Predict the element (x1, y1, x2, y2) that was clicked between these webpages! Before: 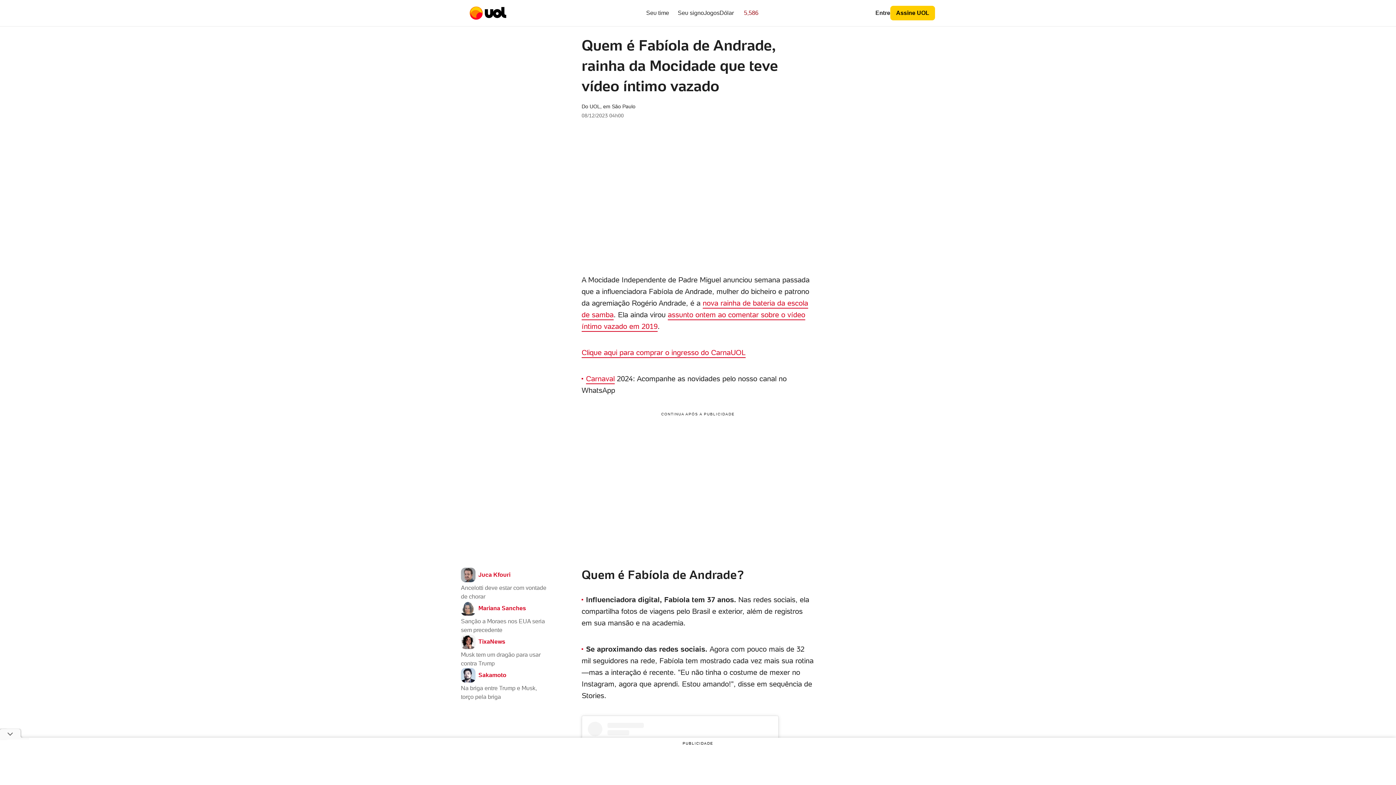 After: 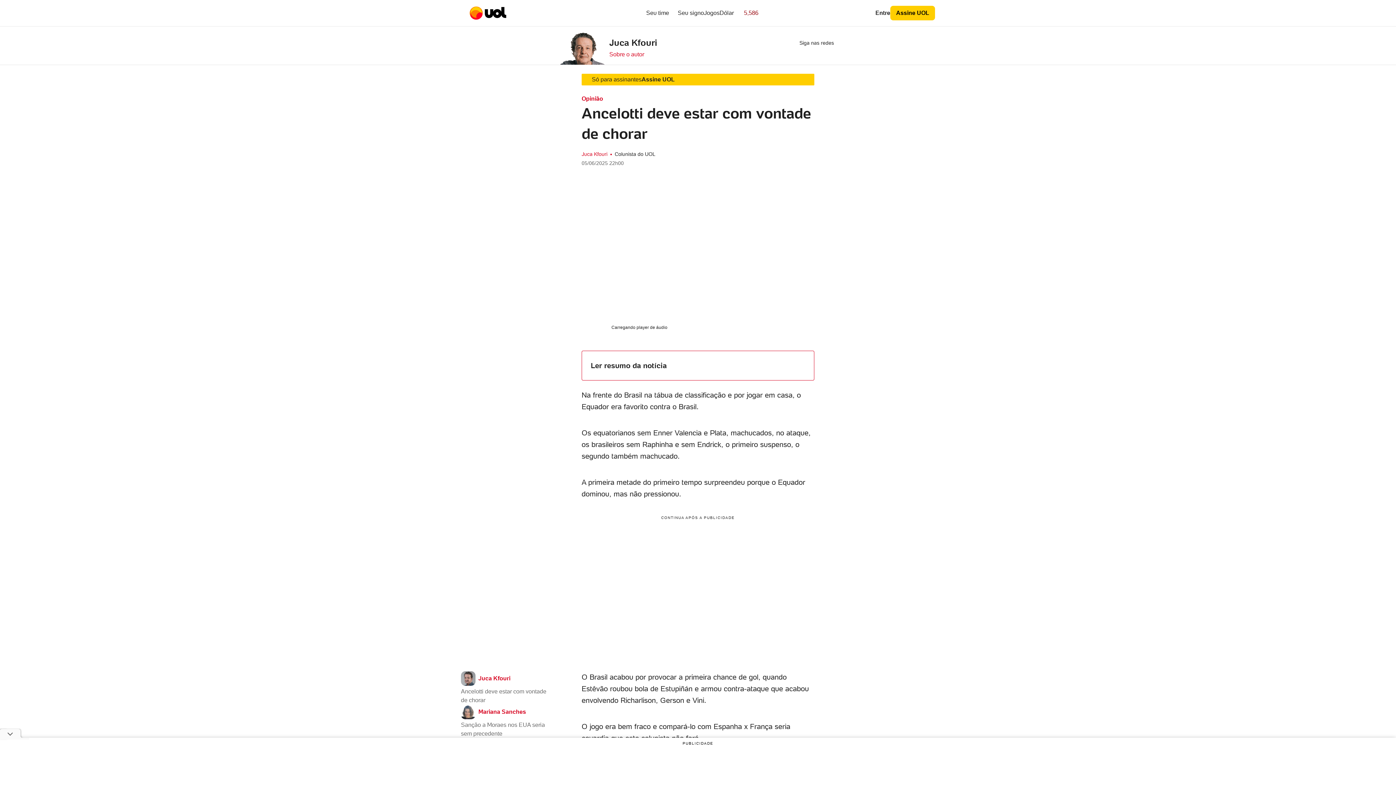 Action: bbox: (461, 568, 548, 601) label: Juca Kfouri

Ancelotti deve estar com vontade de chorar